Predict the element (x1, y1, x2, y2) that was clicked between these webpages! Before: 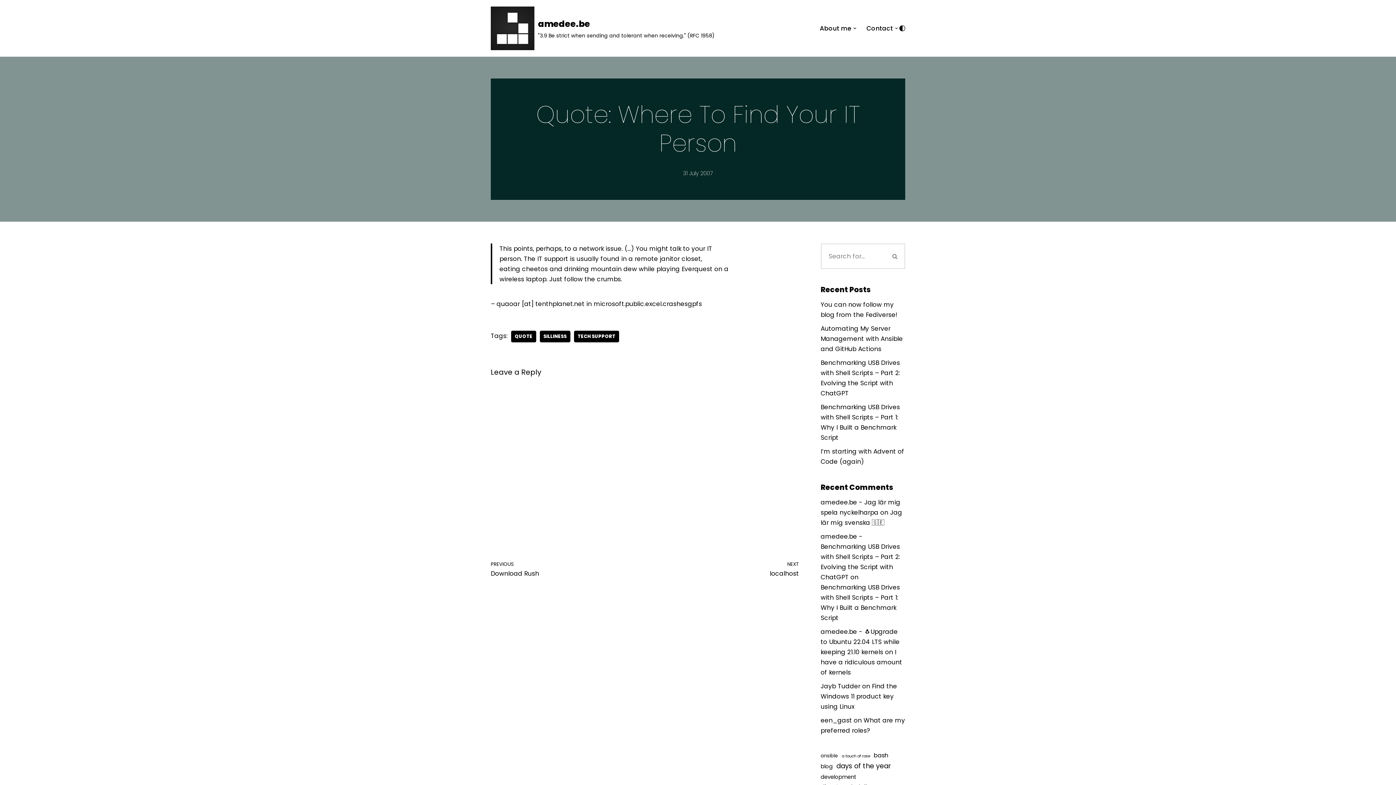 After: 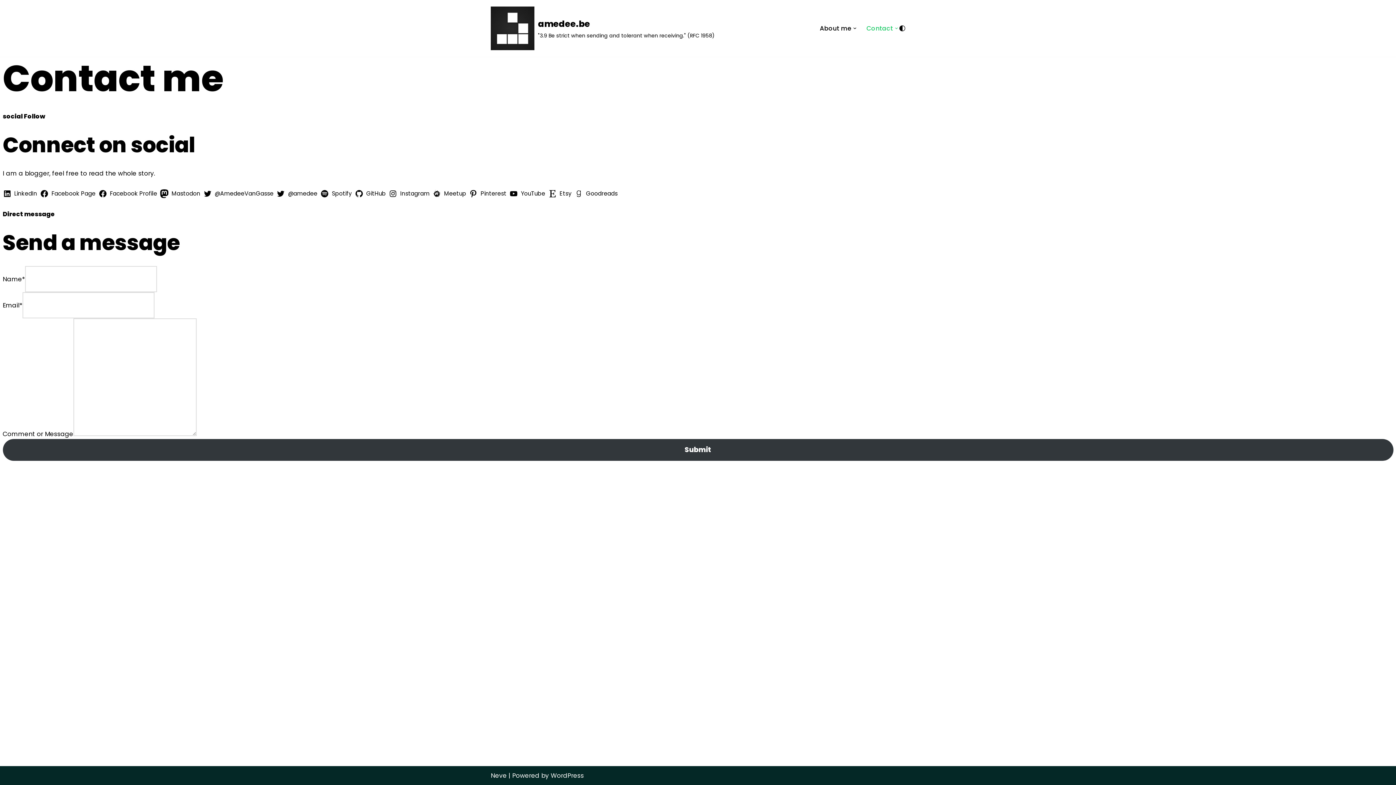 Action: bbox: (866, 23, 893, 33) label: Contact